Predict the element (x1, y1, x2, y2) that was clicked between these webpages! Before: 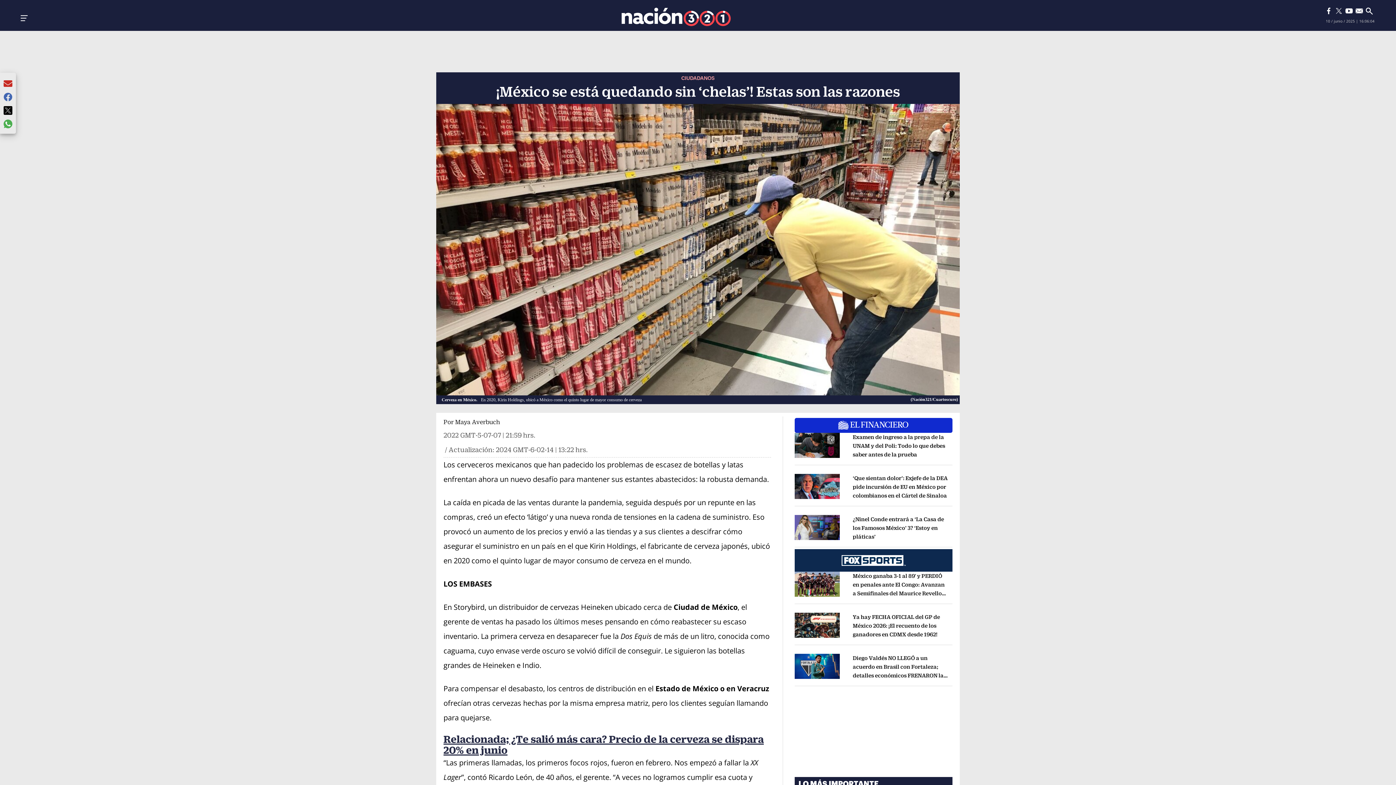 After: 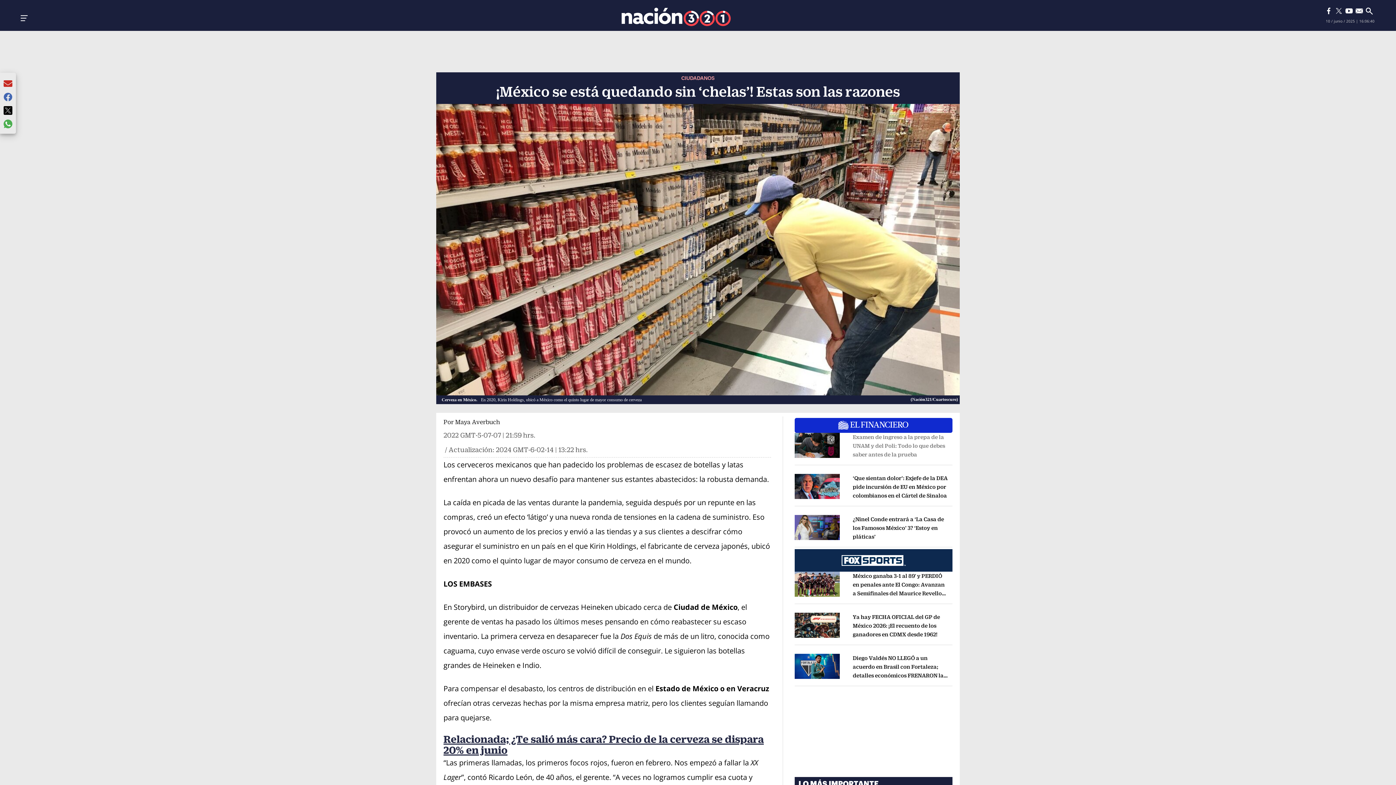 Action: label: Examen de ingreso a la prepa de la UNAM y del Poli: Todo lo que debes saber antes de la prueba
Opens in new window bbox: (853, 434, 945, 457)